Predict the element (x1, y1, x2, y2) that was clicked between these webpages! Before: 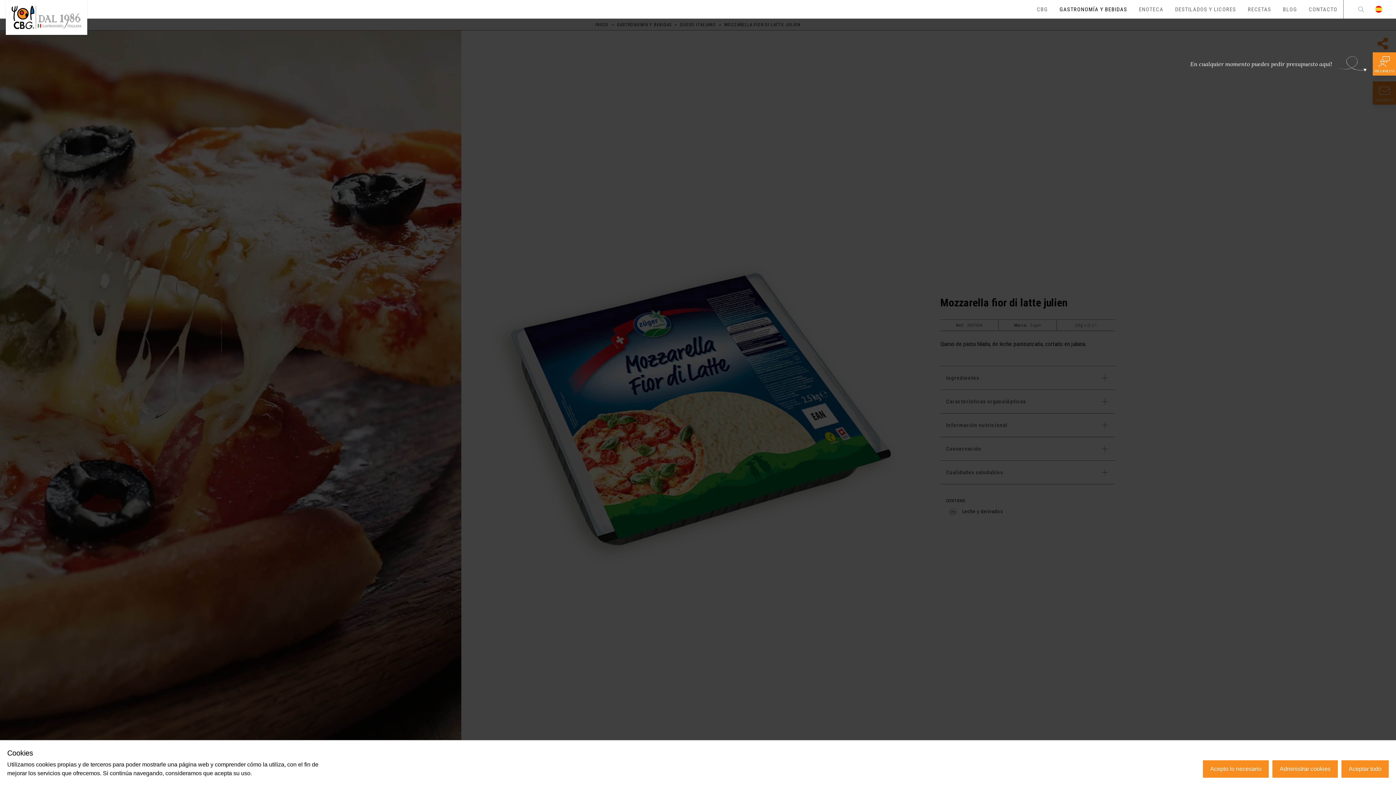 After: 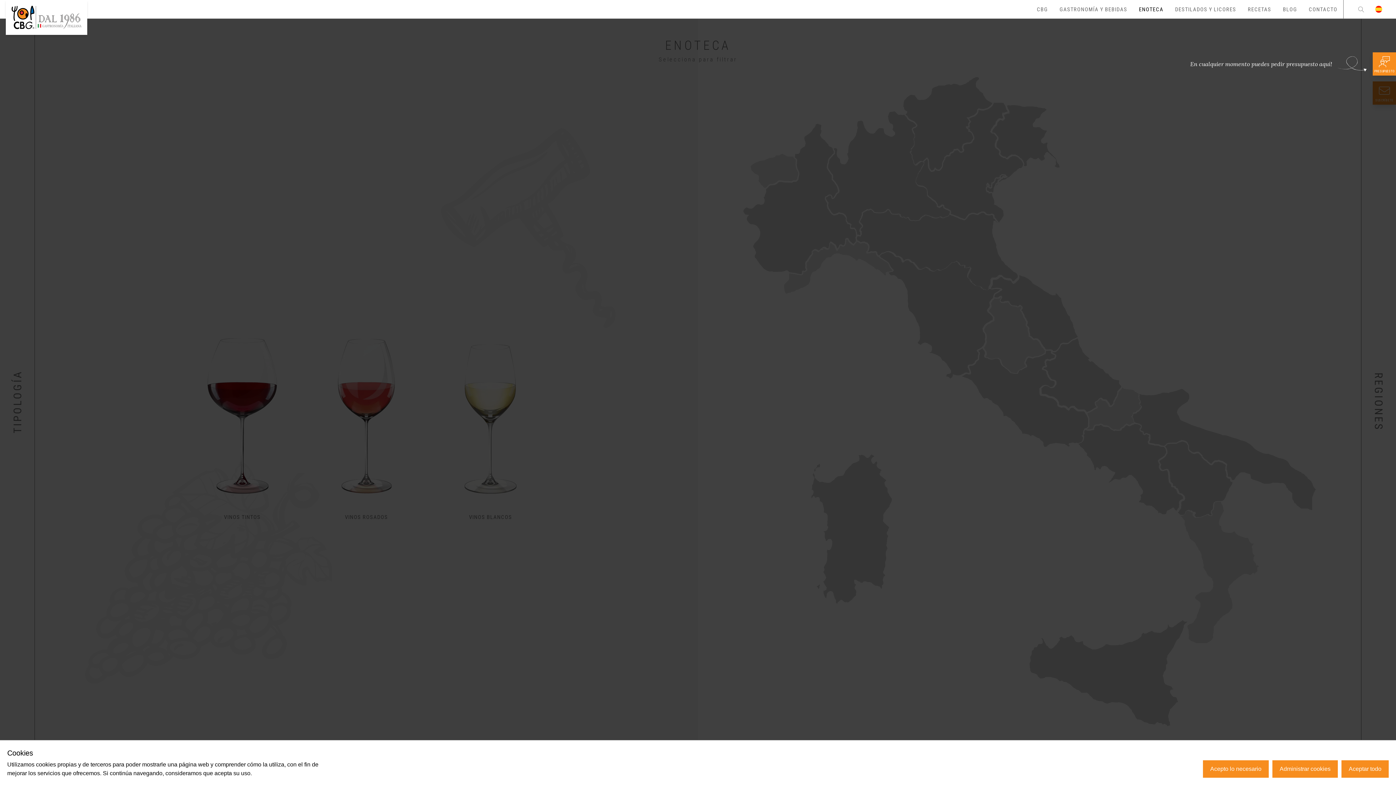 Action: label: ENOTECA bbox: (1133, 0, 1169, 18)